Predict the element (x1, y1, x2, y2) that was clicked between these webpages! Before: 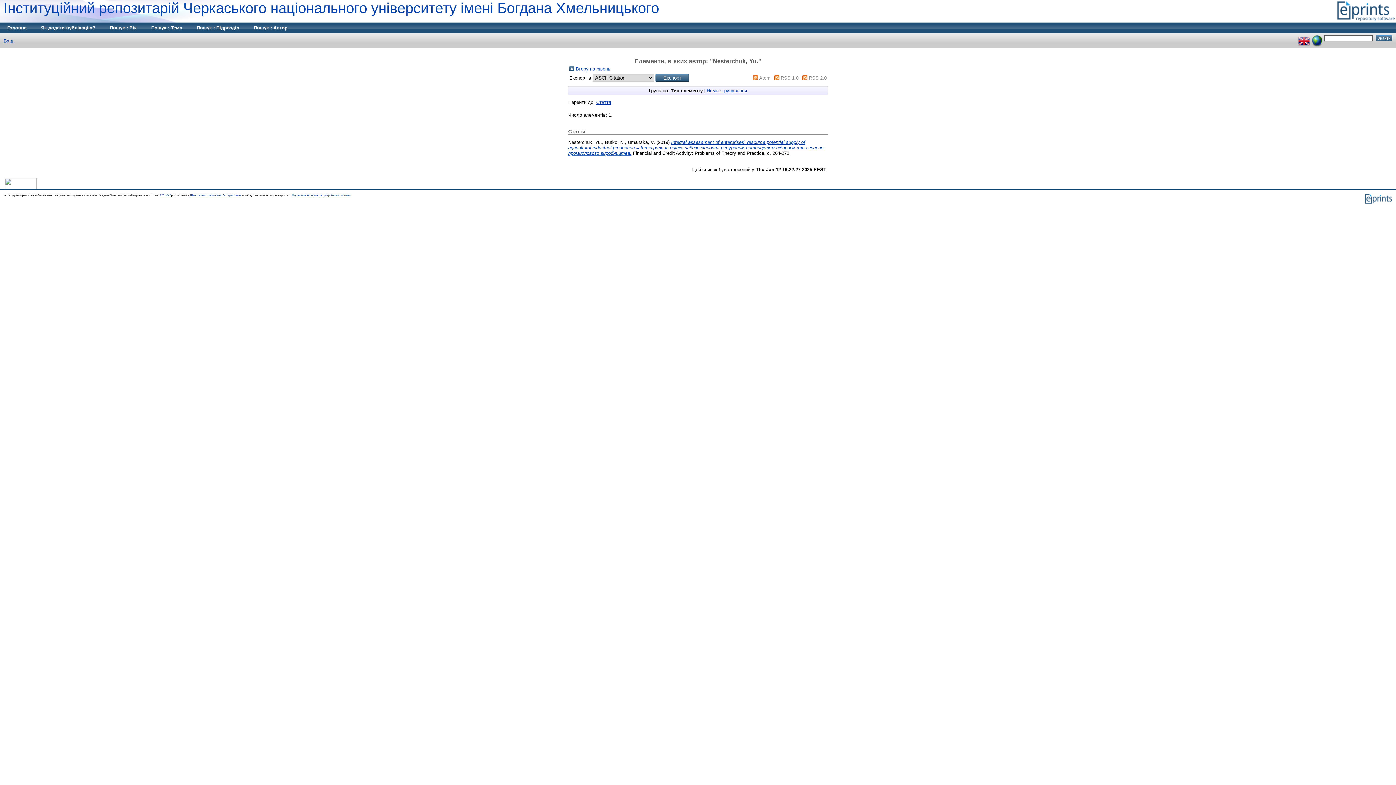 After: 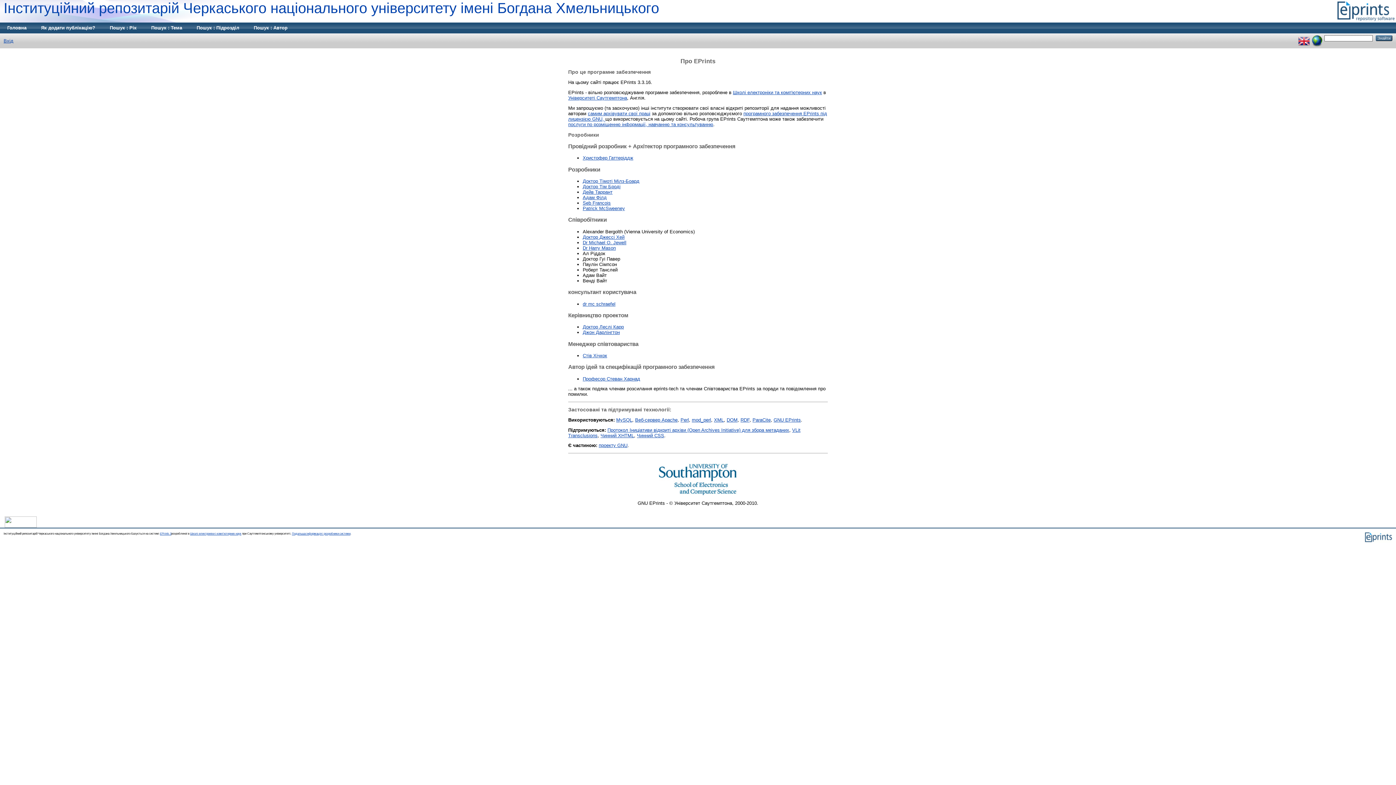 Action: bbox: (292, 193, 350, 196) label: Подальша інформація і розробники системи